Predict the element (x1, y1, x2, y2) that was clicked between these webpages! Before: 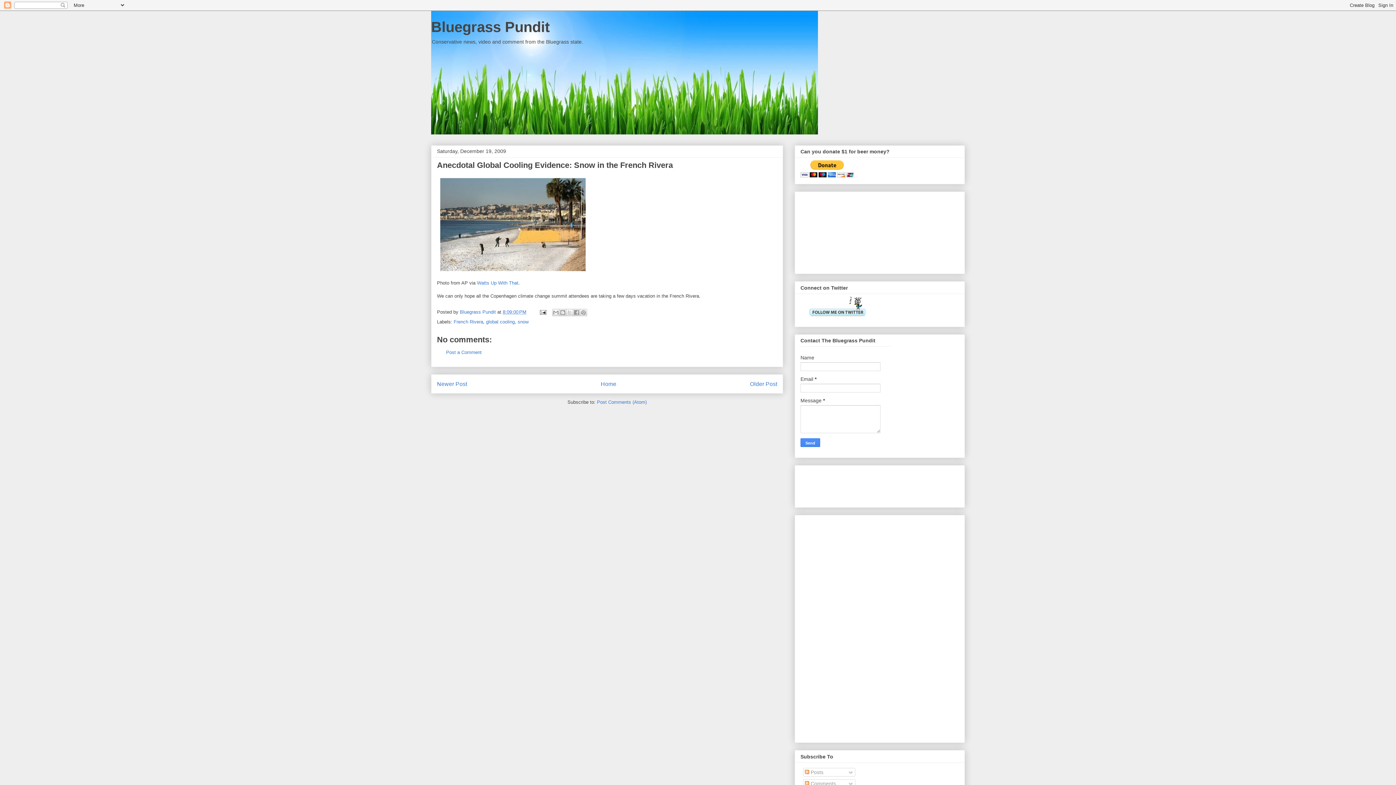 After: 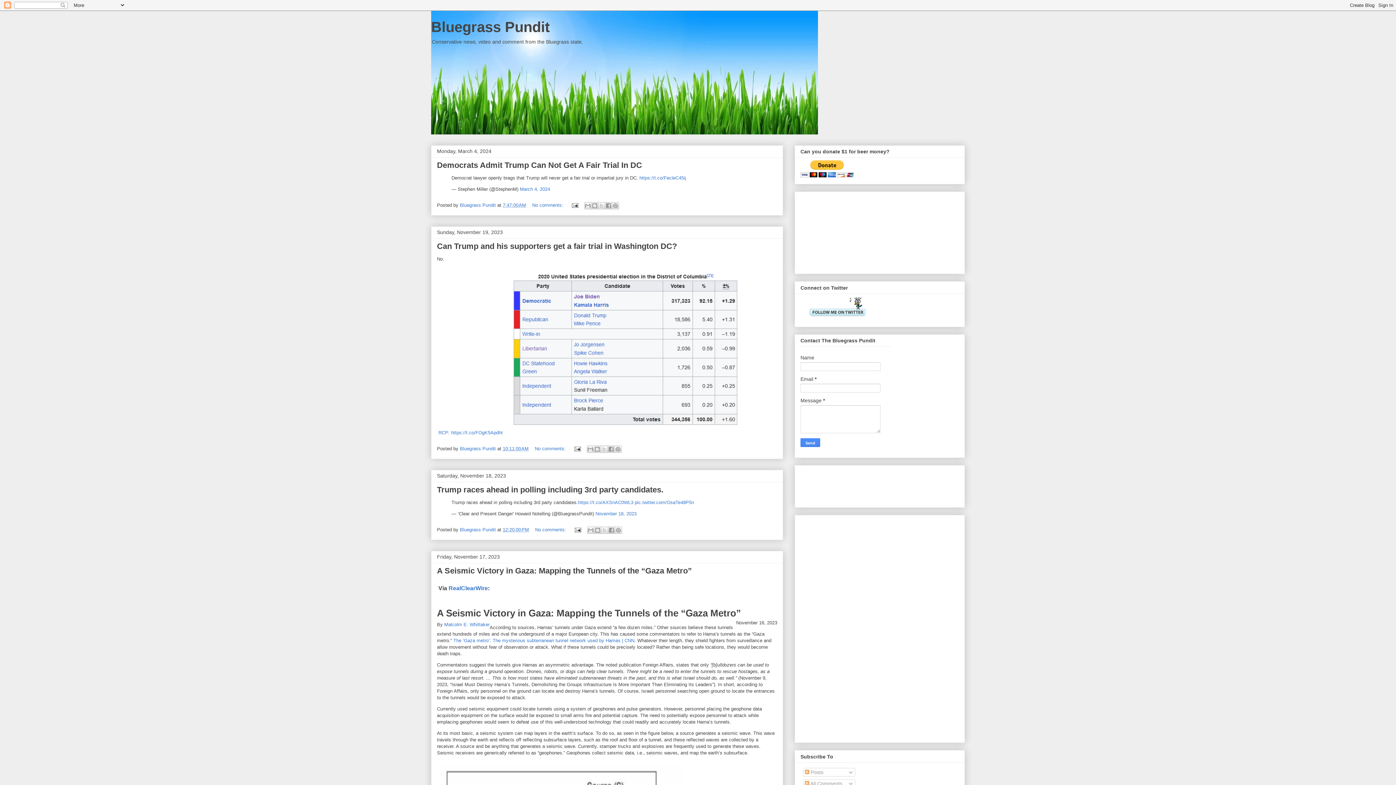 Action: label: Bluegrass Pundit bbox: (431, 18, 549, 34)